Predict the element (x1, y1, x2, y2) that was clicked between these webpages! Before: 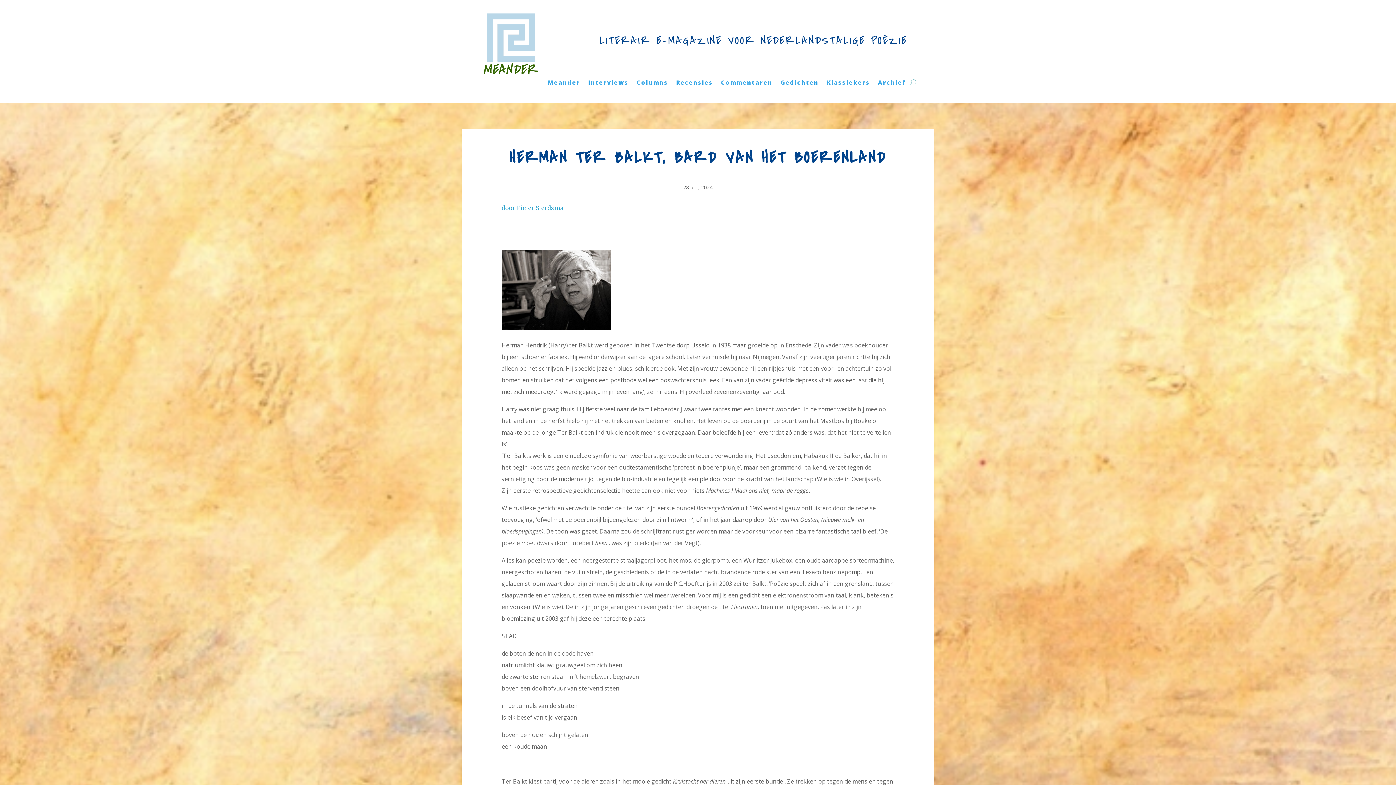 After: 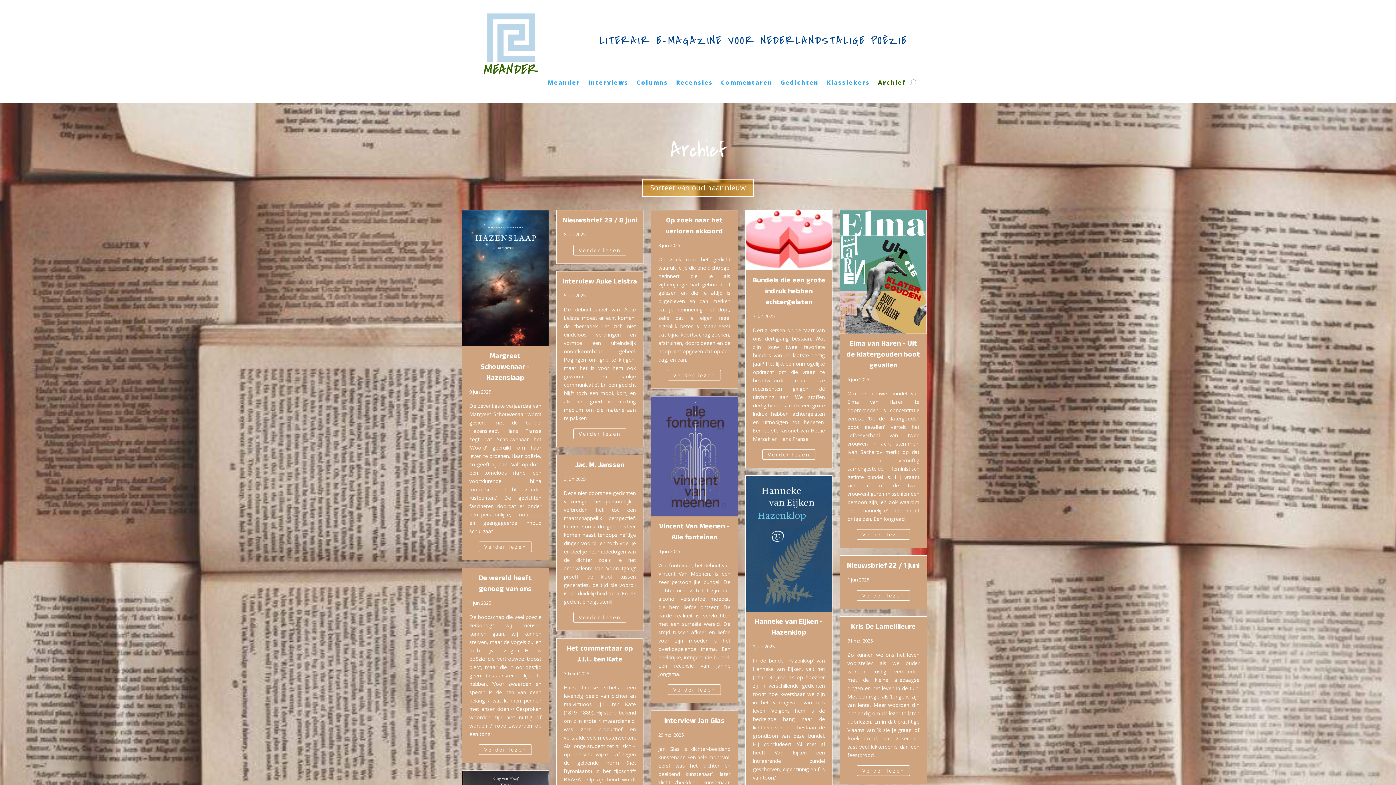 Action: label: Archief bbox: (878, 79, 906, 87)